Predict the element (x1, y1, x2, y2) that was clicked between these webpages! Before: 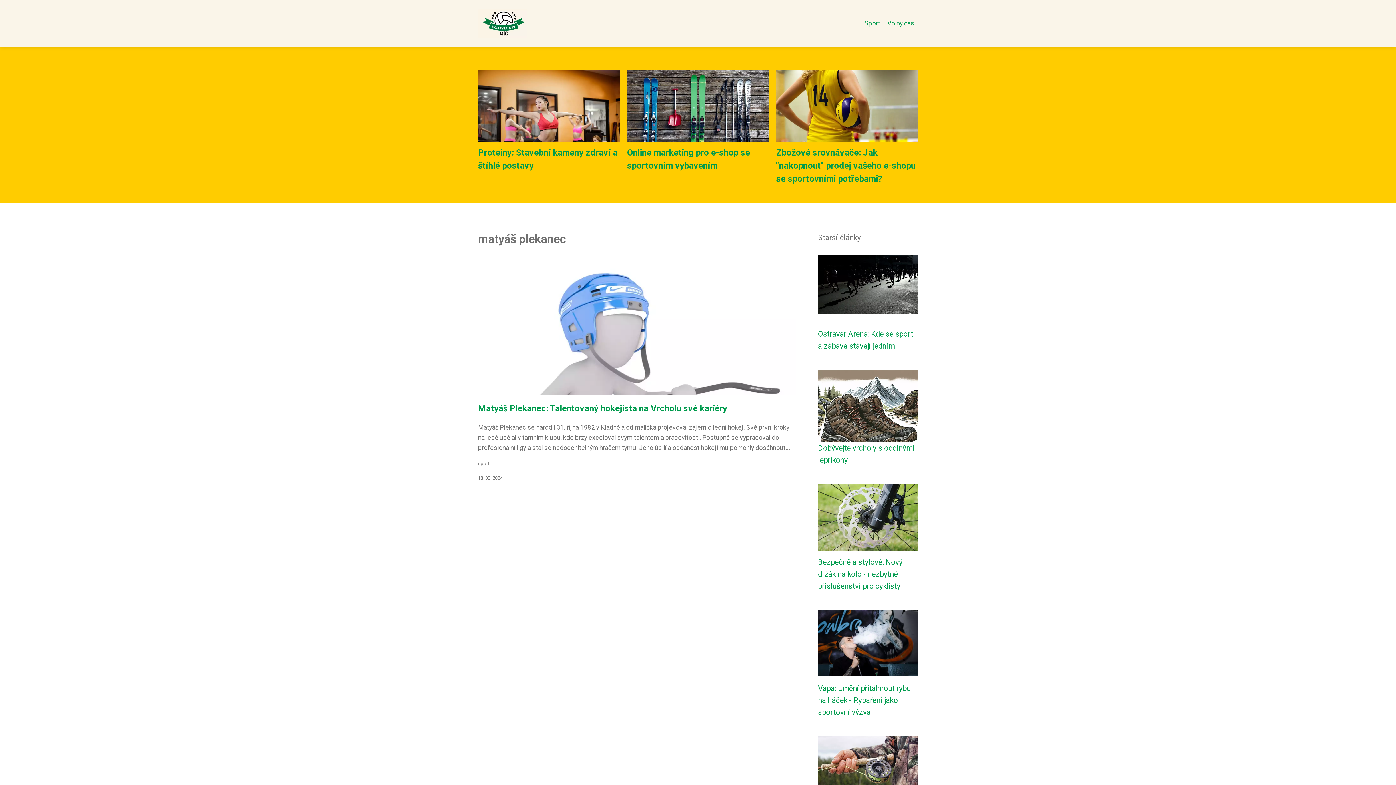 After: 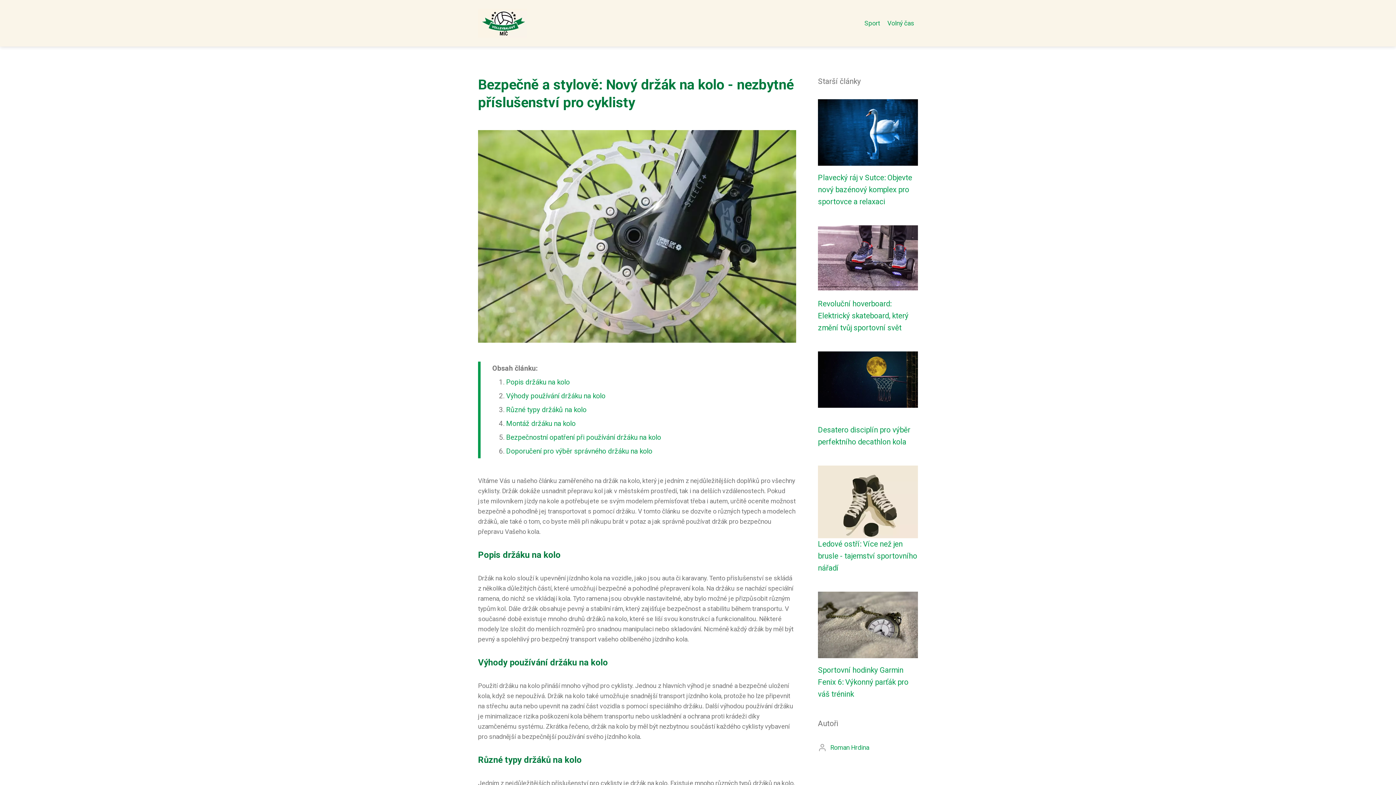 Action: label: Bezpečně a stylově: Nový držák na kolo - nezbytné příslušenství pro cyklisty bbox: (818, 558, 902, 590)